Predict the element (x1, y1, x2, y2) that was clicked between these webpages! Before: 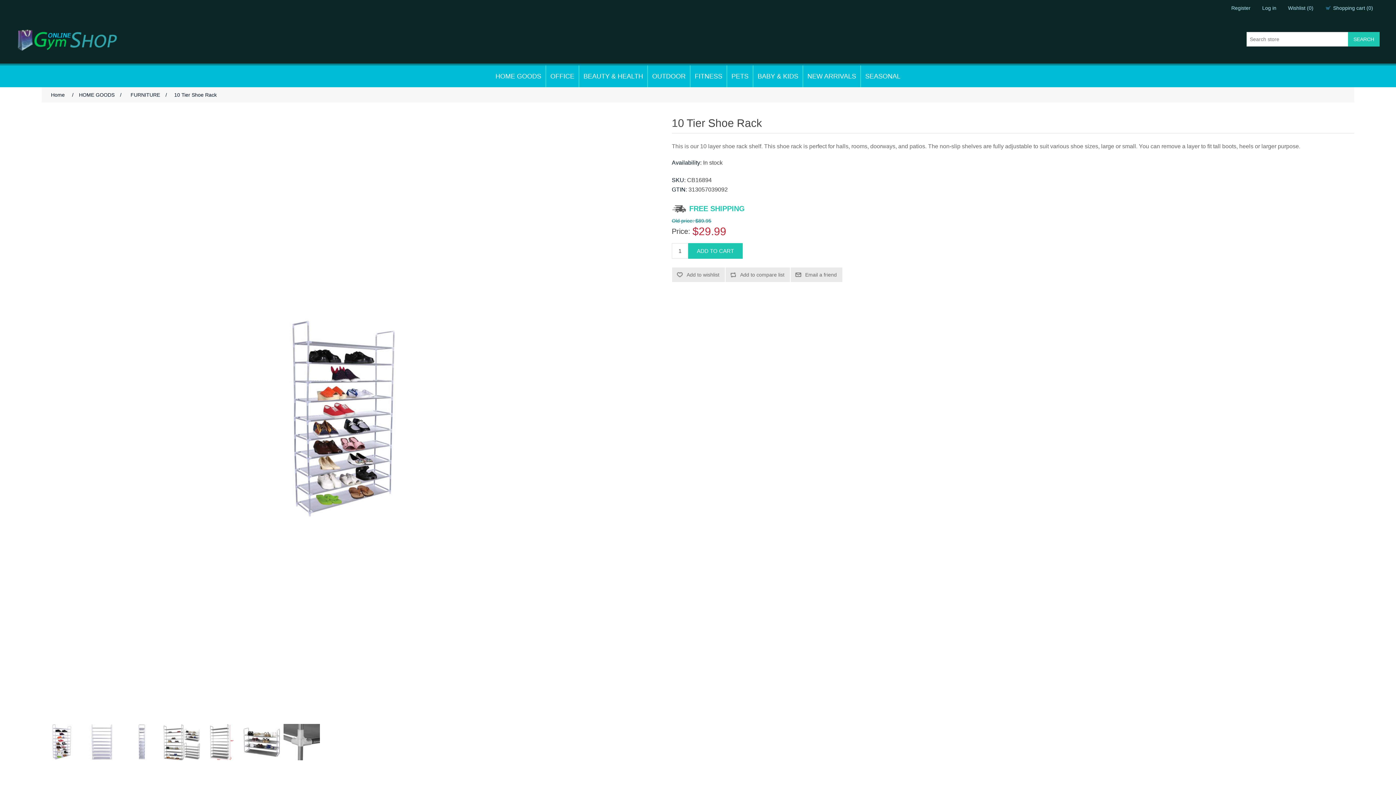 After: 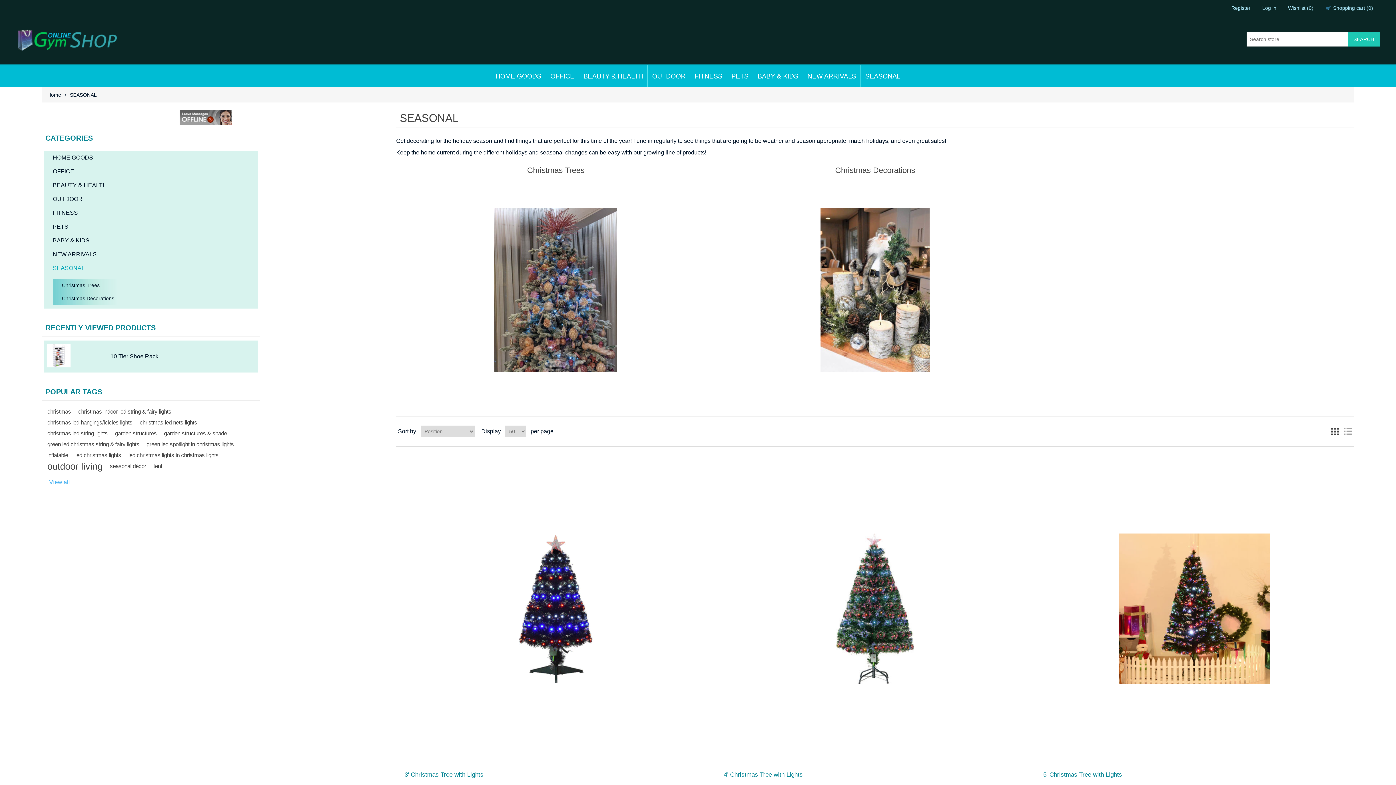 Action: label: SEASONAL bbox: (862, 70, 903, 81)